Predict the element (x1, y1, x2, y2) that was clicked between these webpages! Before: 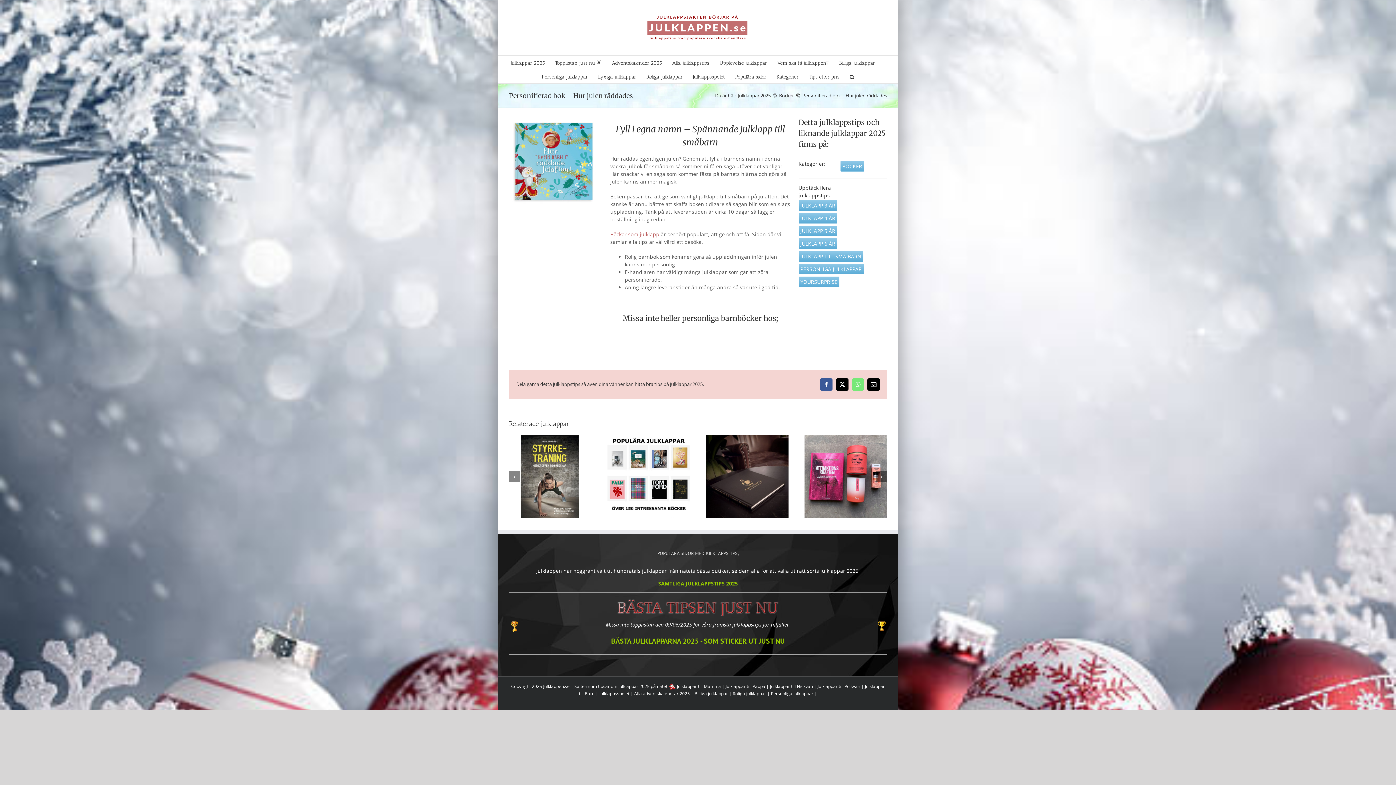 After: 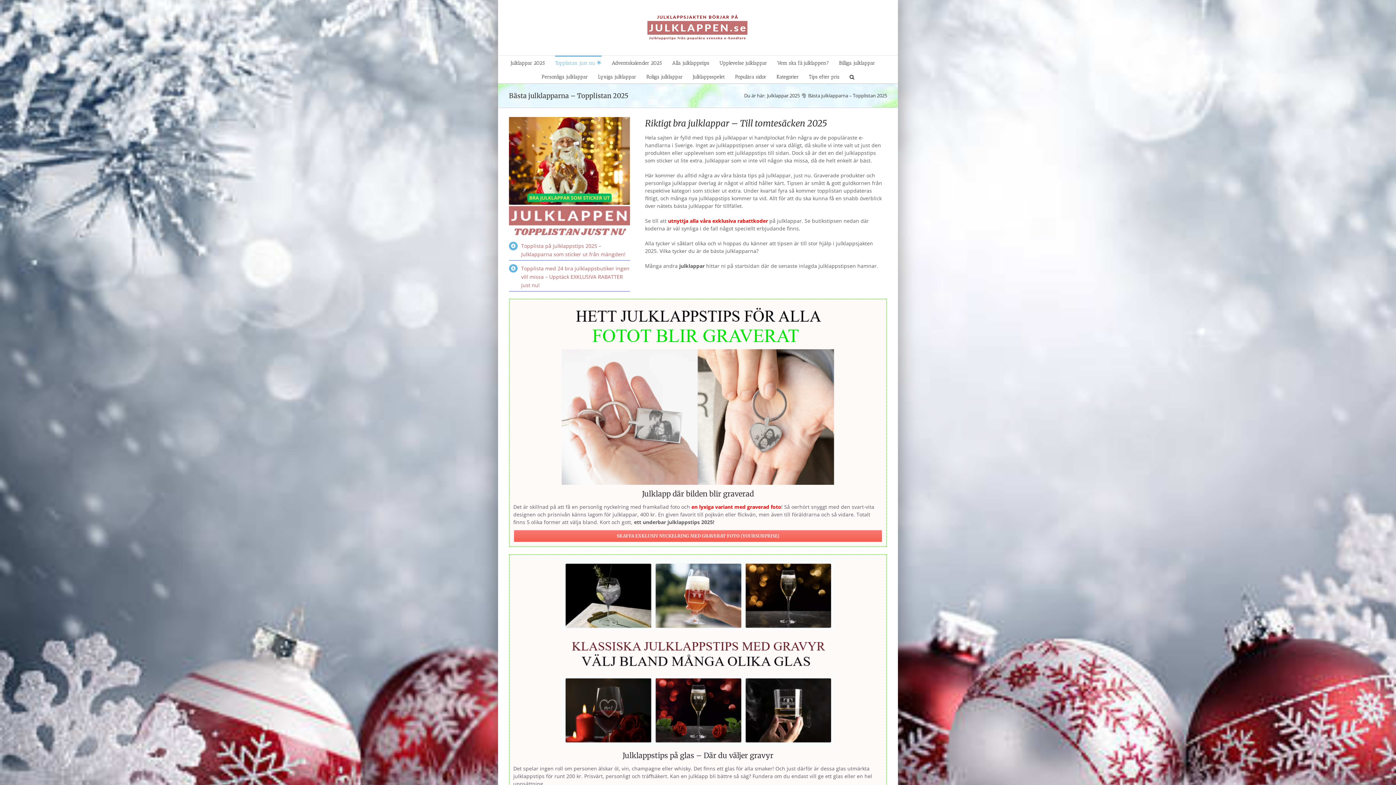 Action: bbox: (555, 55, 601, 69) label: Topplistan just nu 🌟